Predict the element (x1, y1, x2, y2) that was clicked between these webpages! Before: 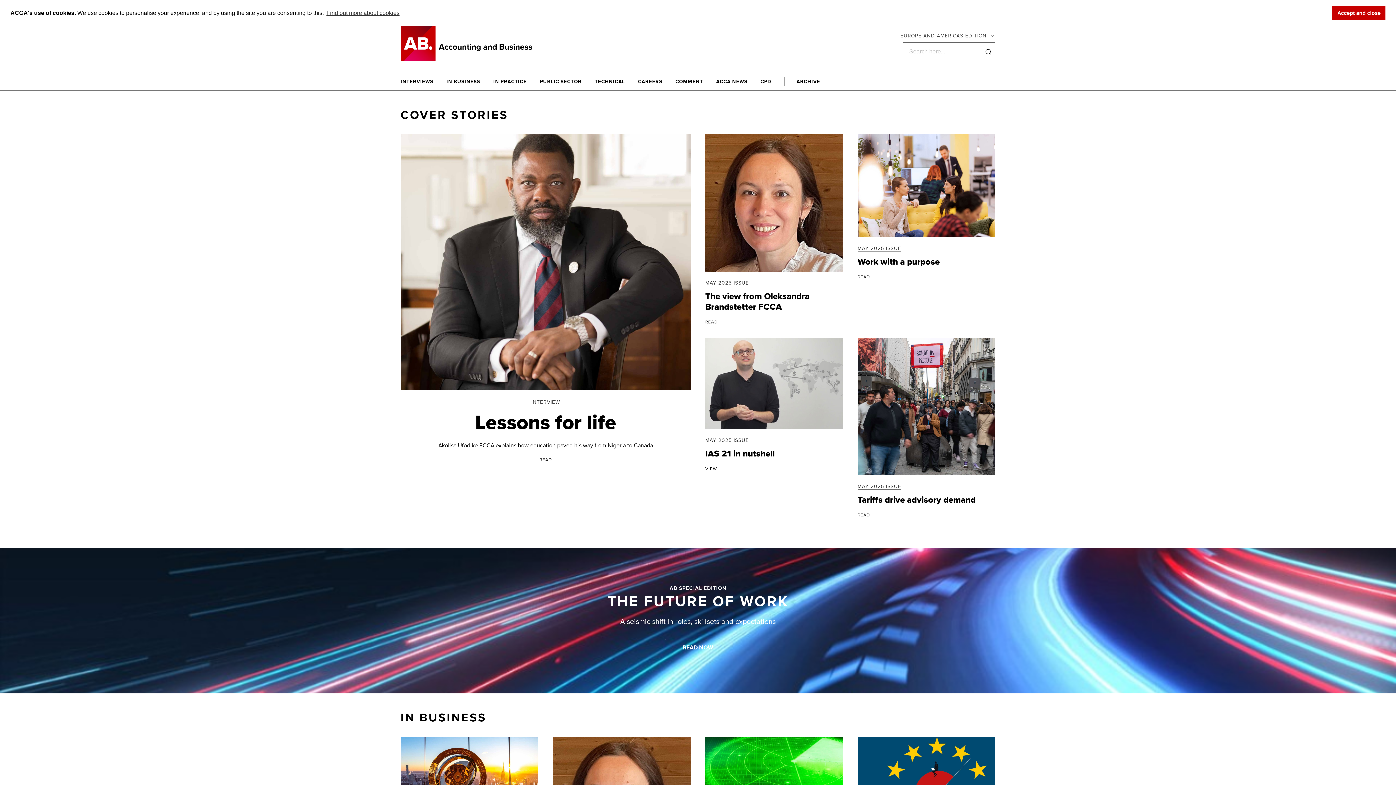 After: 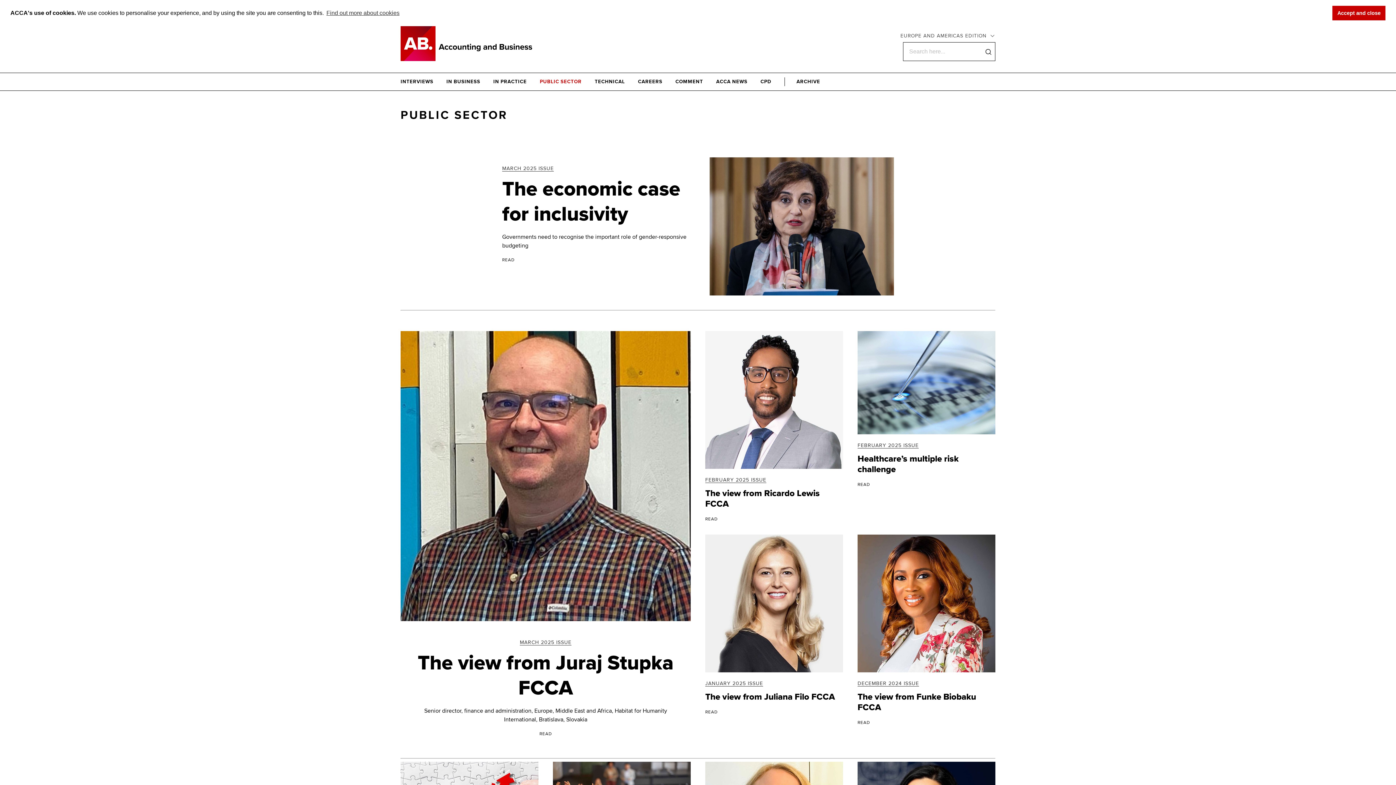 Action: bbox: (540, 77, 581, 86) label: PUBLIC SECTOR